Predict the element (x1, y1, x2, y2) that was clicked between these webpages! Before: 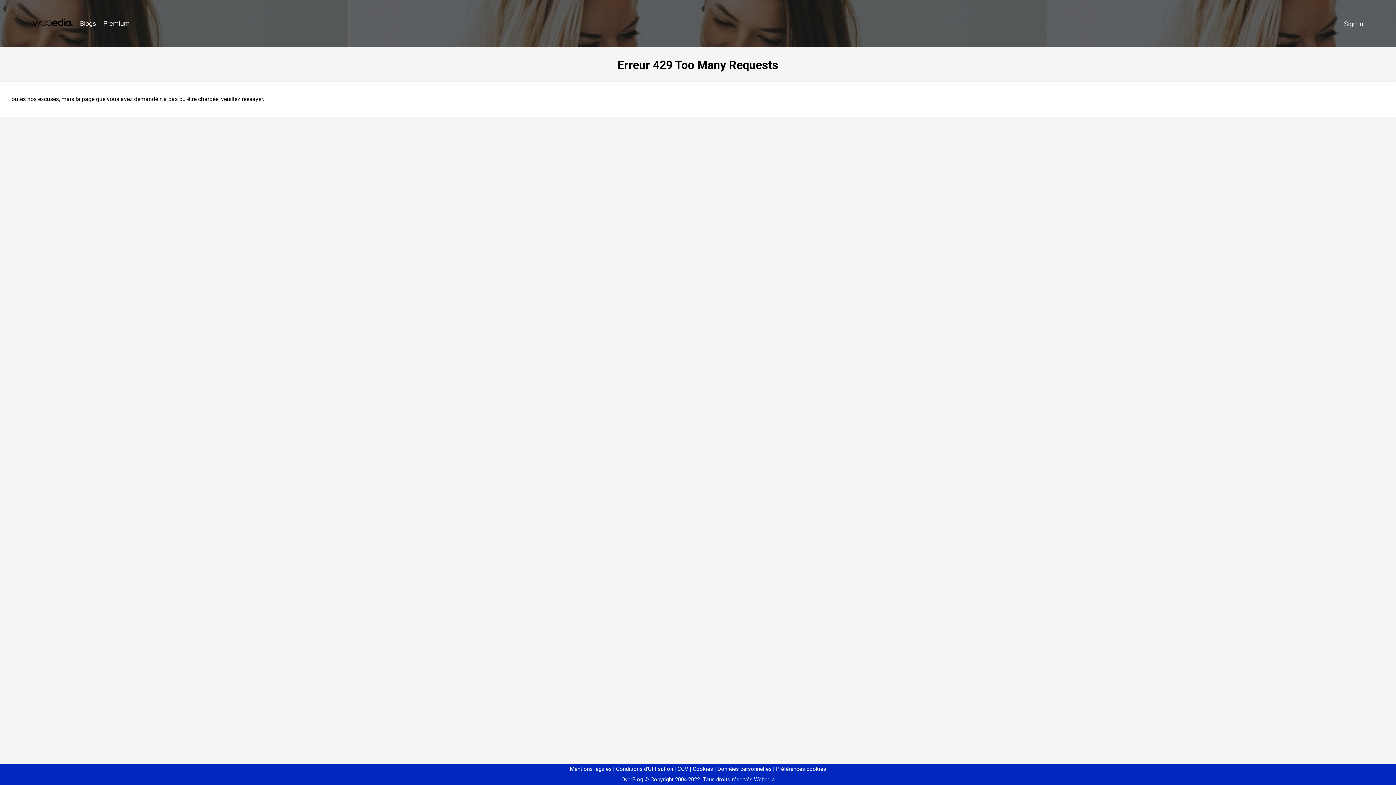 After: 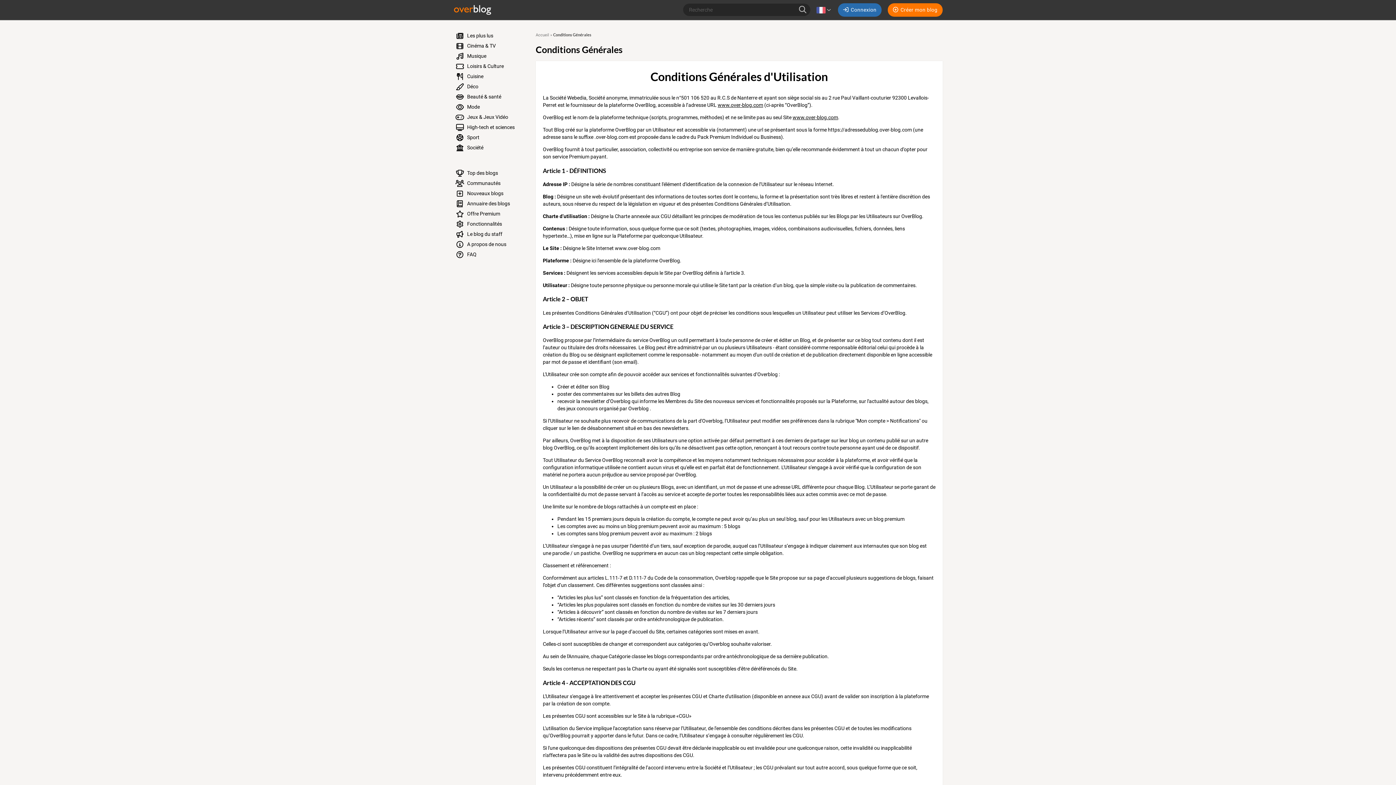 Action: bbox: (613, 766, 673, 772) label: Conditions d'Utilisation